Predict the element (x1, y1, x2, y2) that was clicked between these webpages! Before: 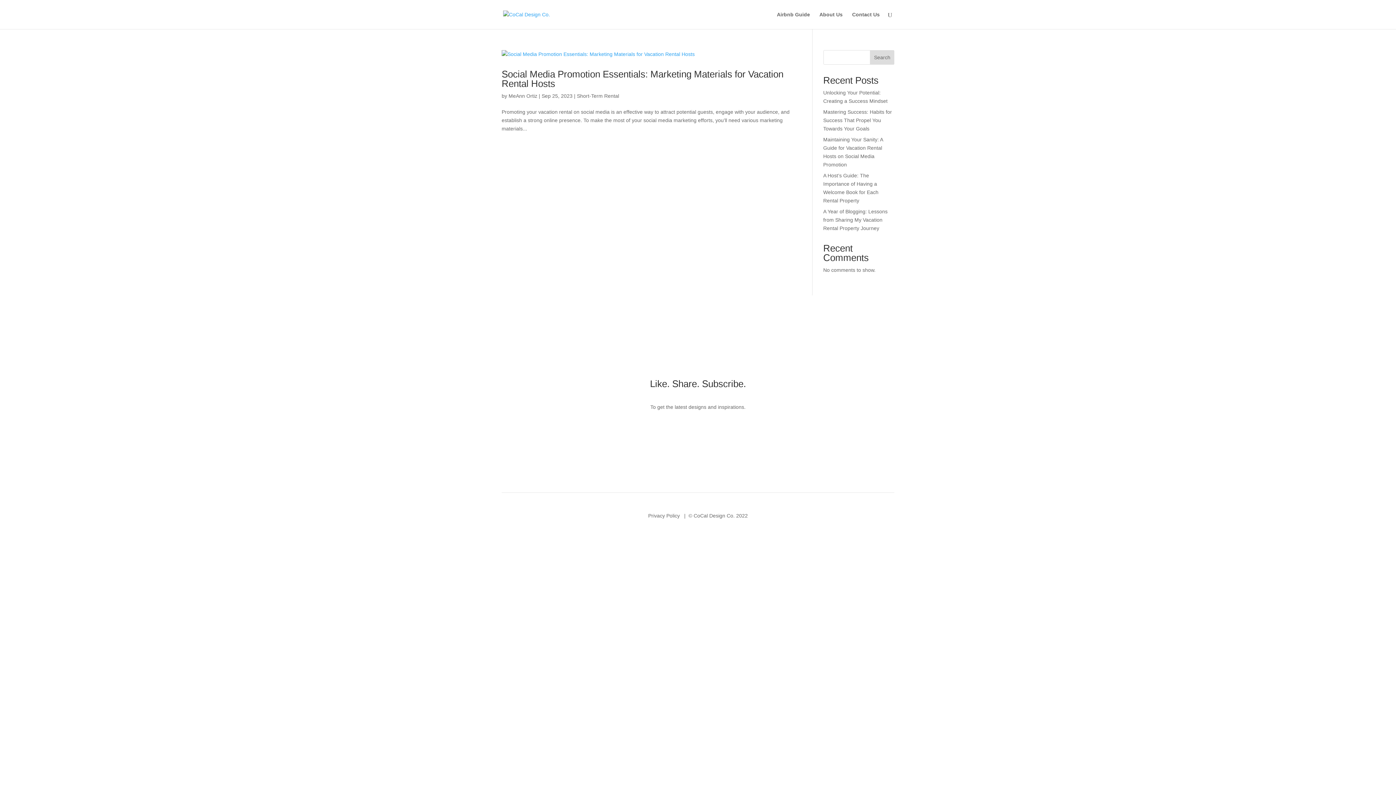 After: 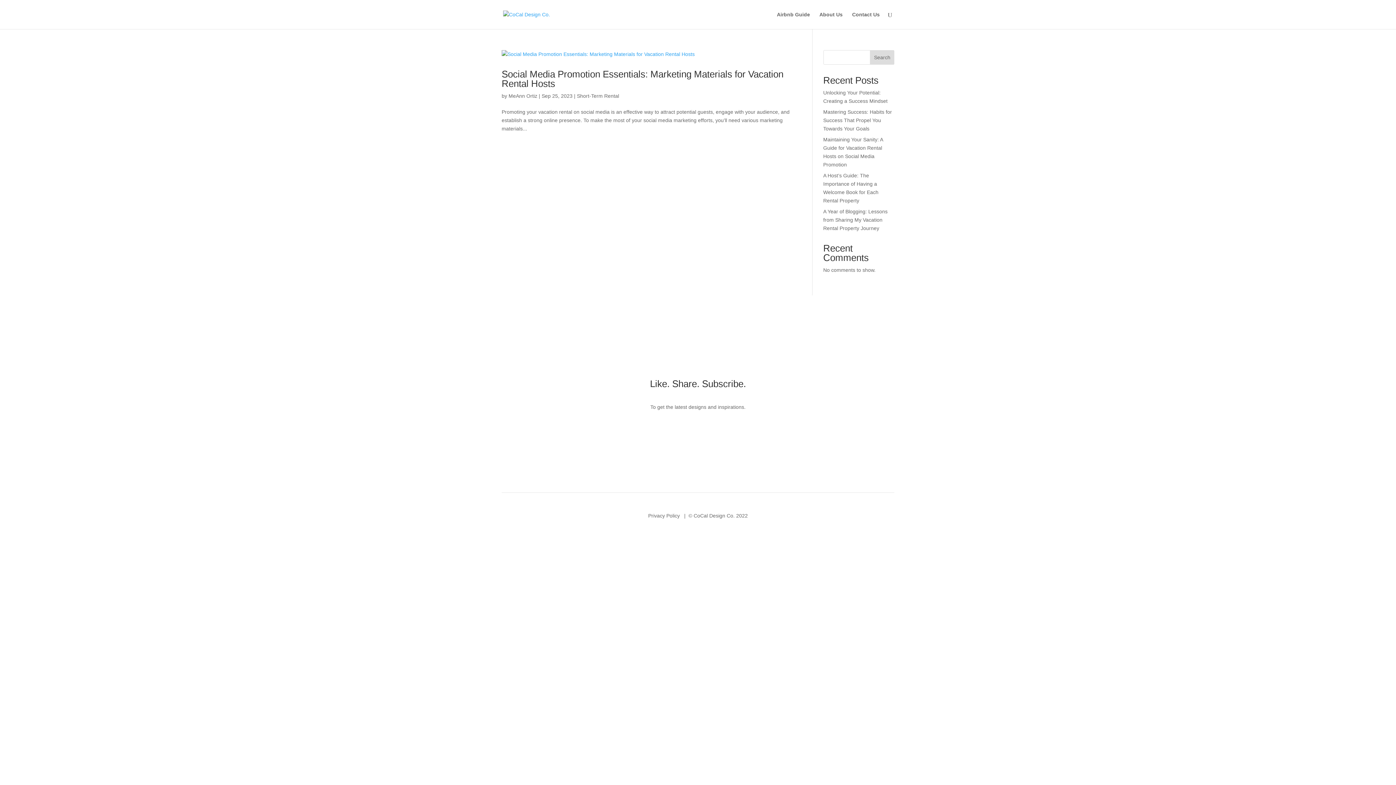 Action: bbox: (685, 422, 696, 434)